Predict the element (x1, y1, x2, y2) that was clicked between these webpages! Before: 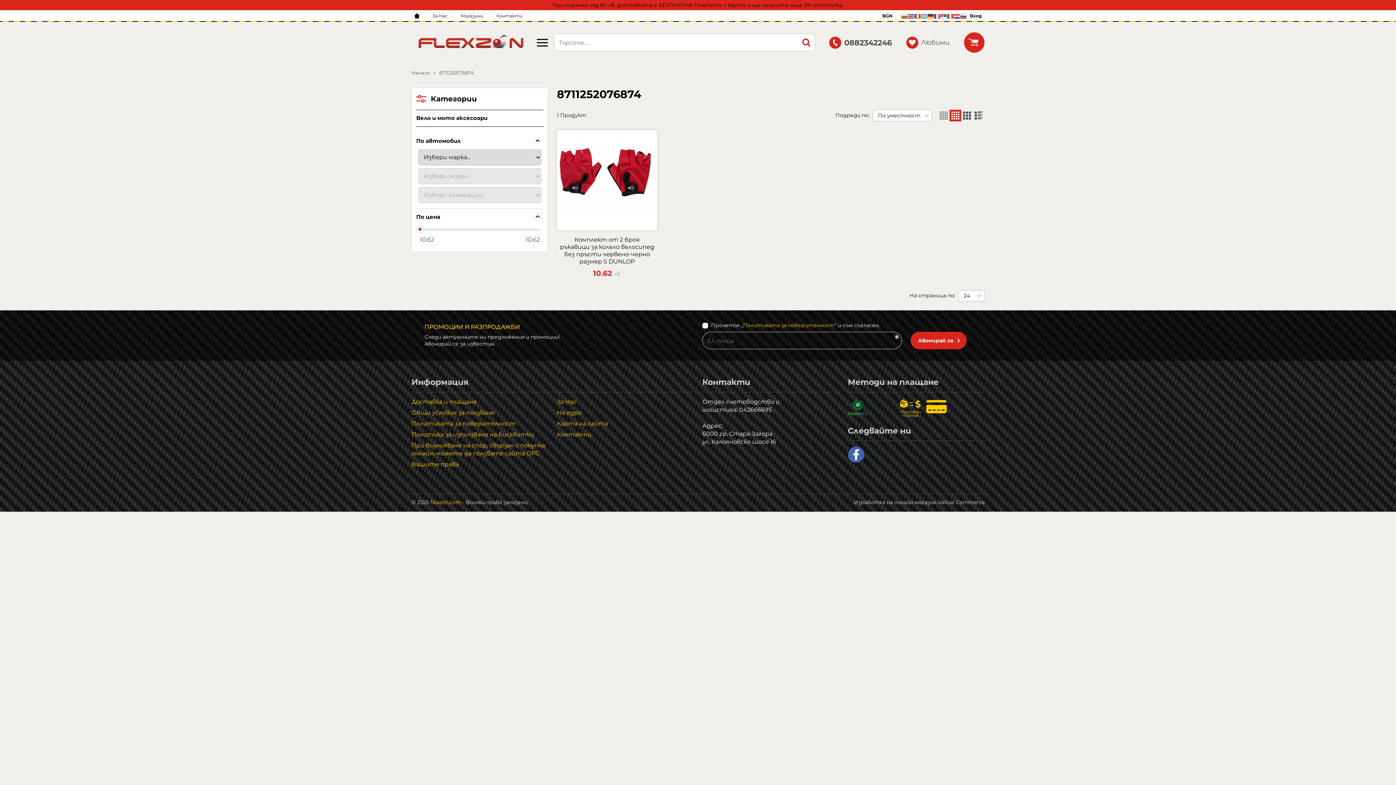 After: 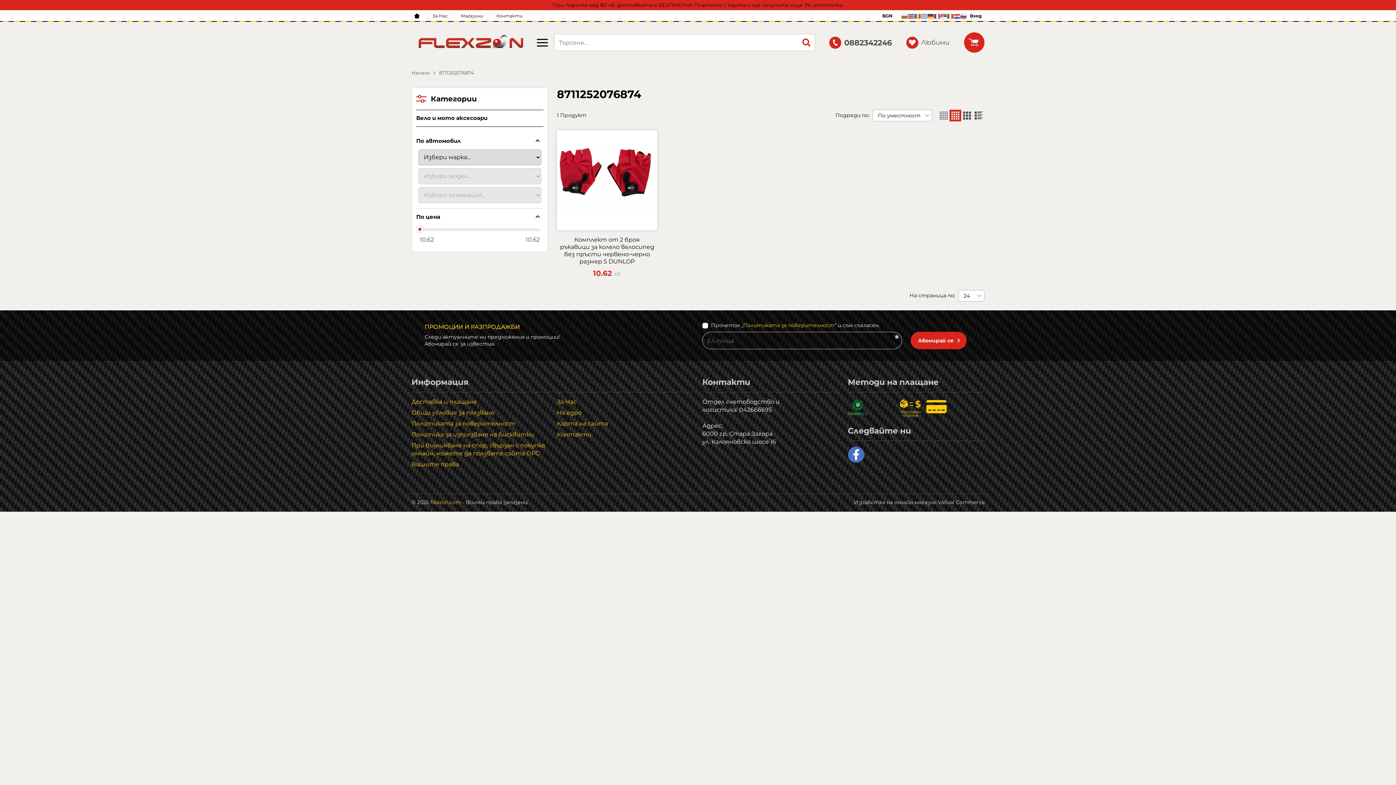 Action: bbox: (848, 446, 864, 462)